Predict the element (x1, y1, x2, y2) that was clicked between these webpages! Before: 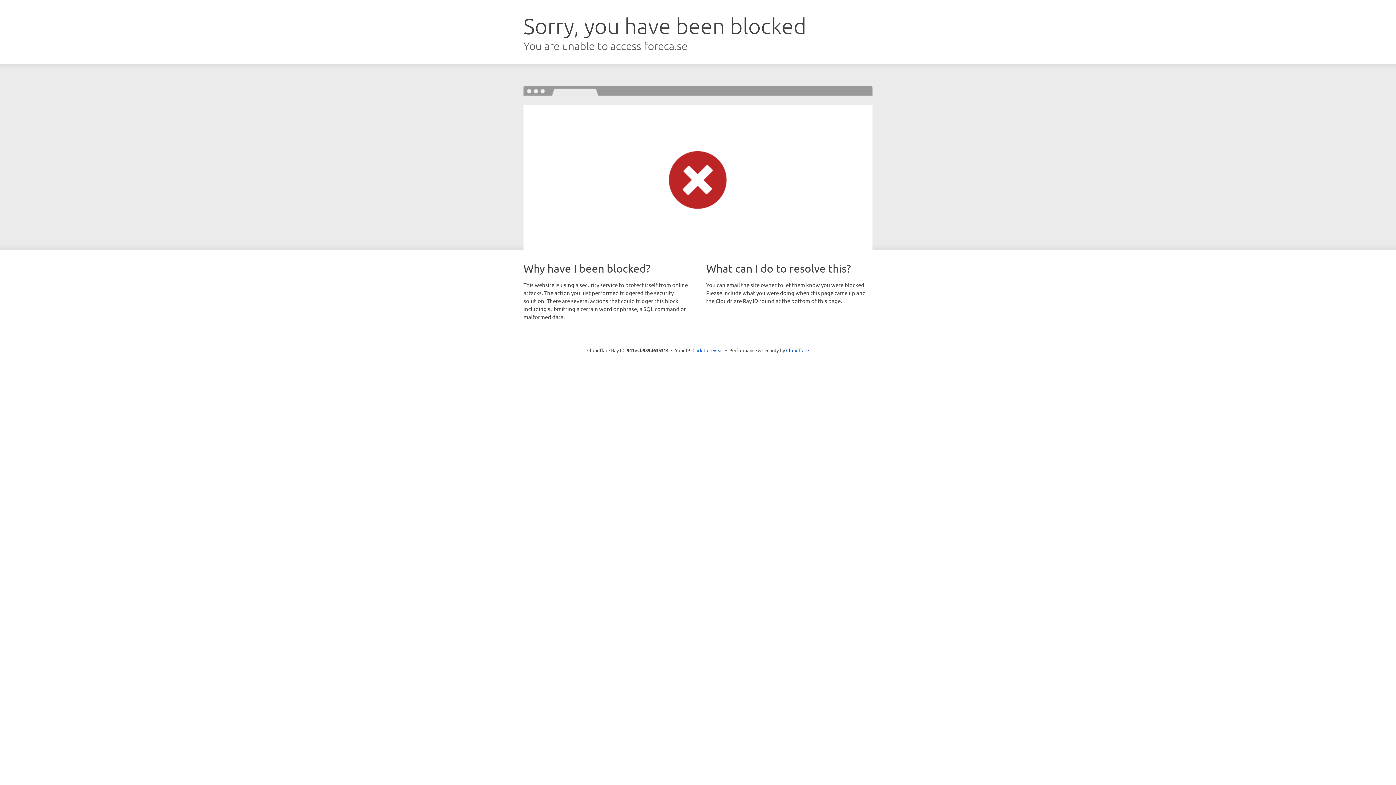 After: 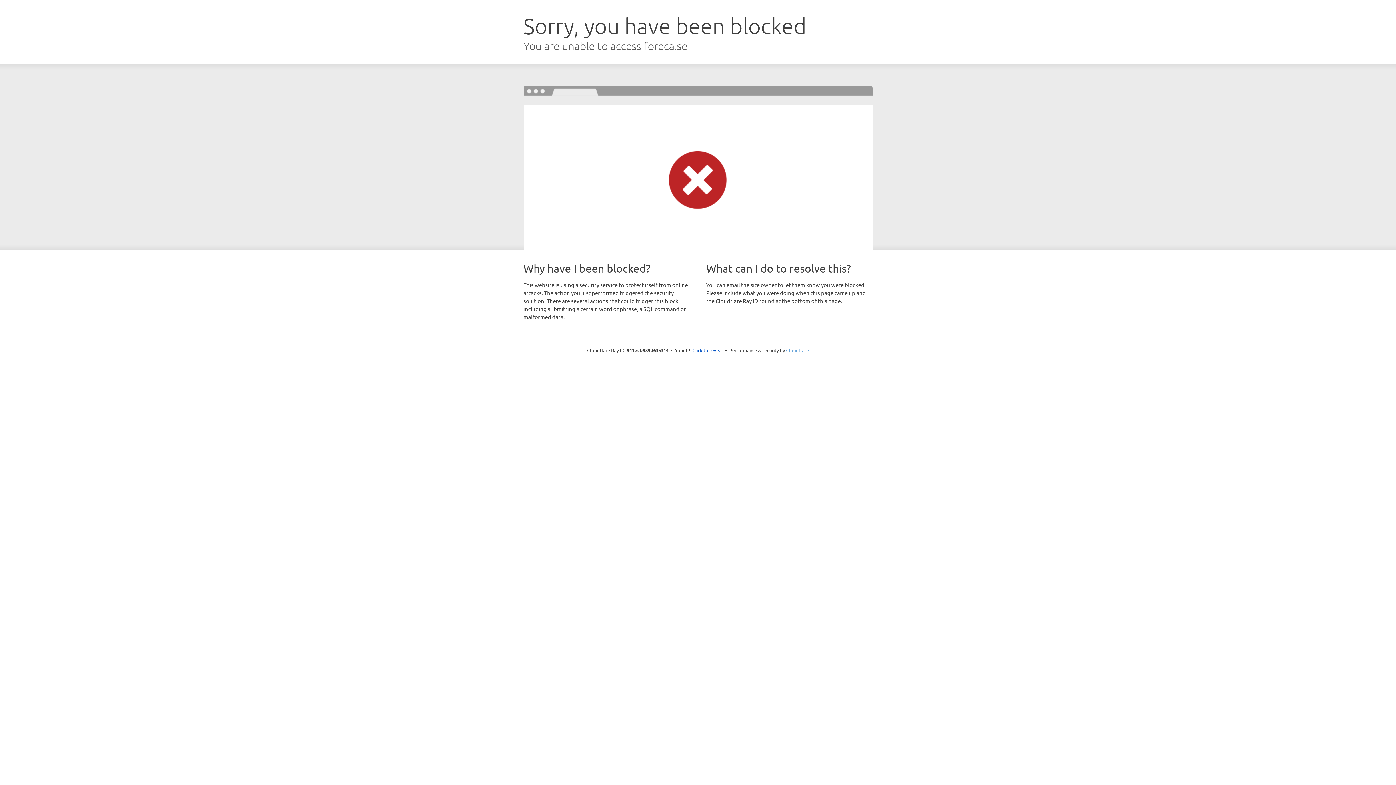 Action: bbox: (786, 347, 809, 353) label: Cloudflare